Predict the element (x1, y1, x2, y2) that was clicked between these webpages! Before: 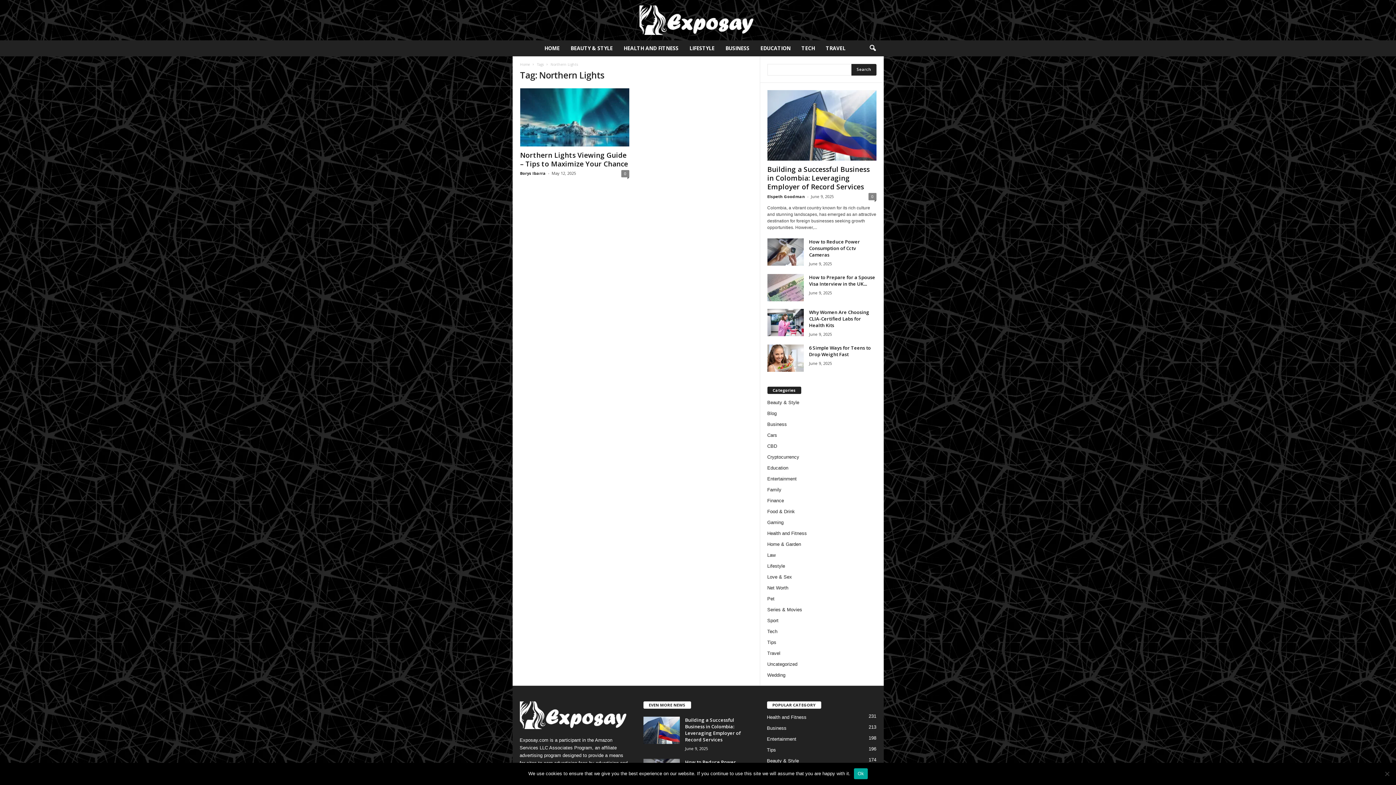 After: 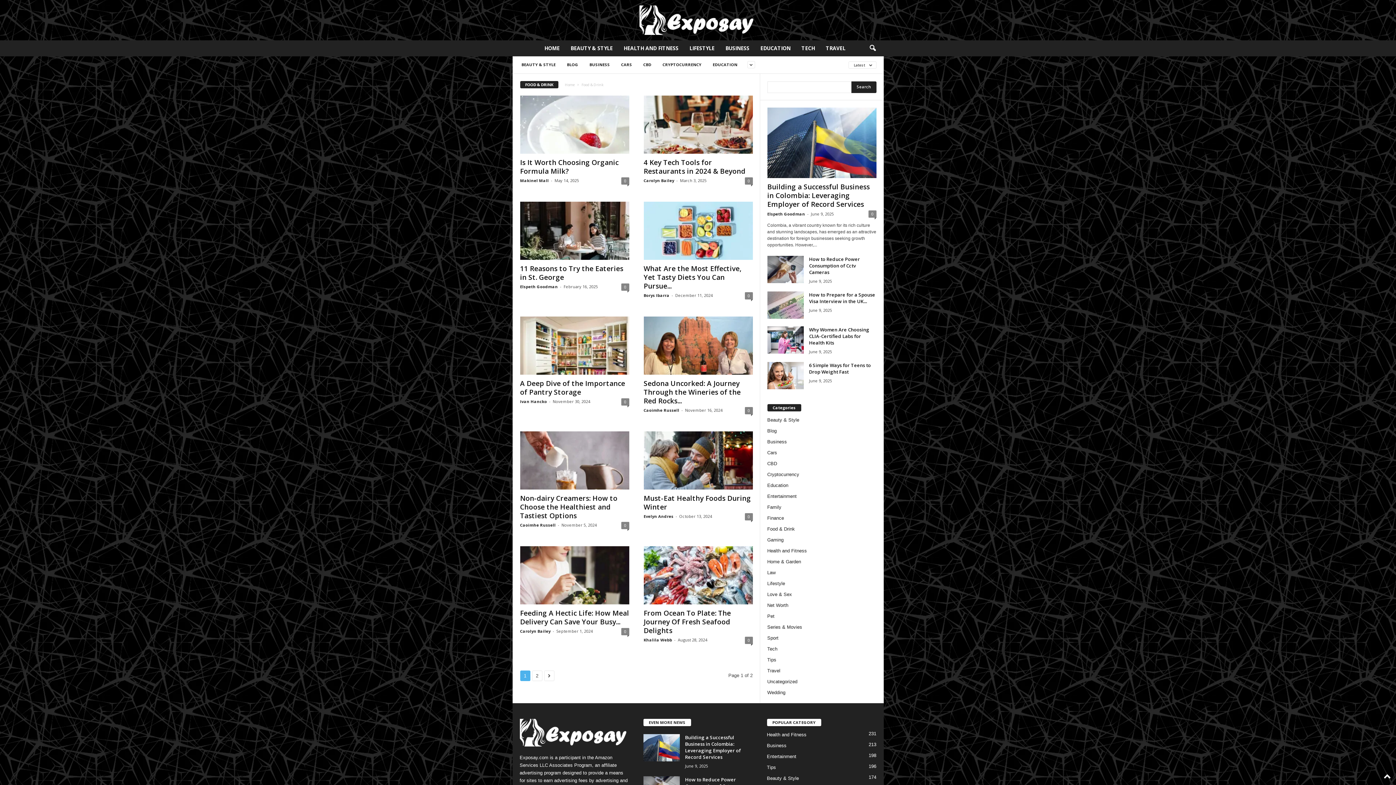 Action: label: Food & Drink bbox: (767, 509, 795, 514)